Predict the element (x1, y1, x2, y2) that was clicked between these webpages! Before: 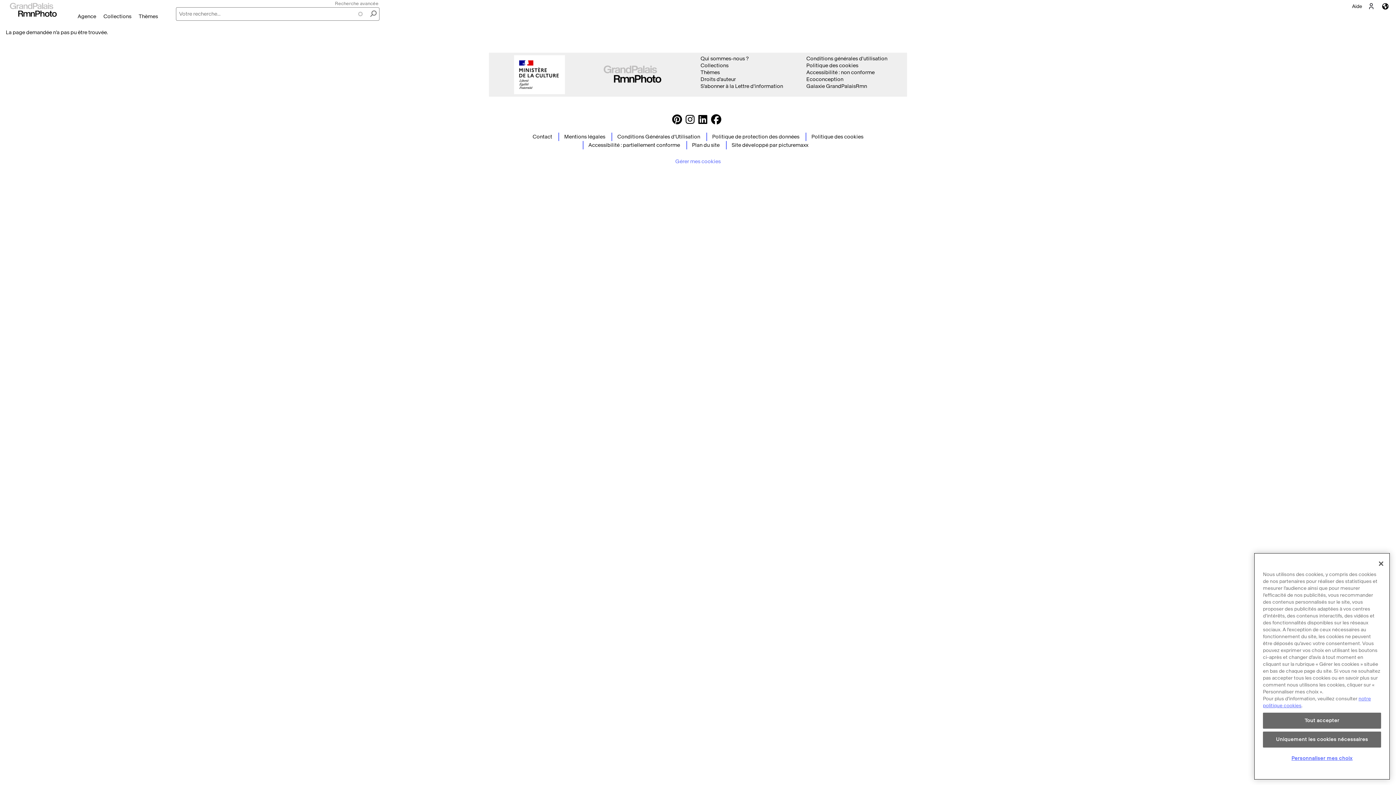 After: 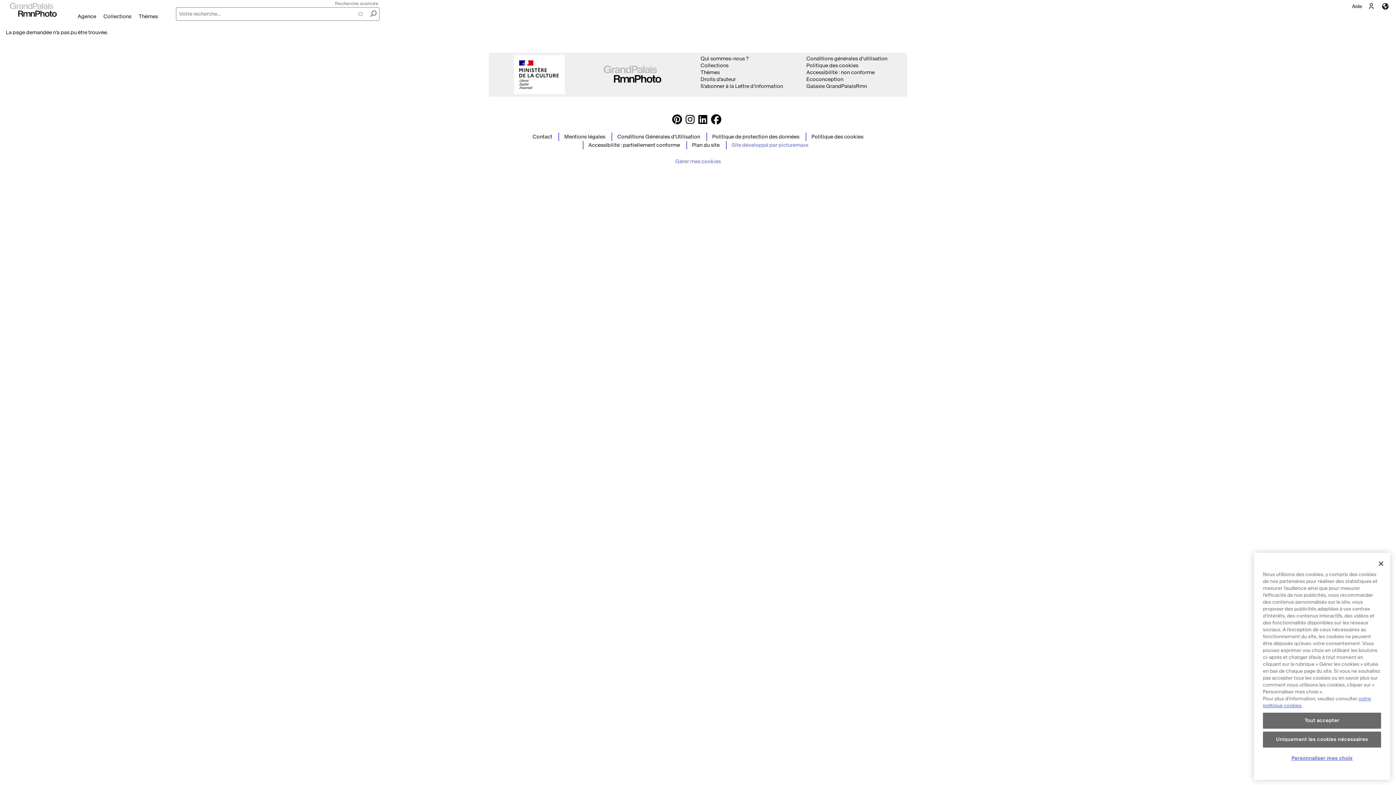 Action: label: Site développé par picturemaxx bbox: (731, 142, 808, 148)